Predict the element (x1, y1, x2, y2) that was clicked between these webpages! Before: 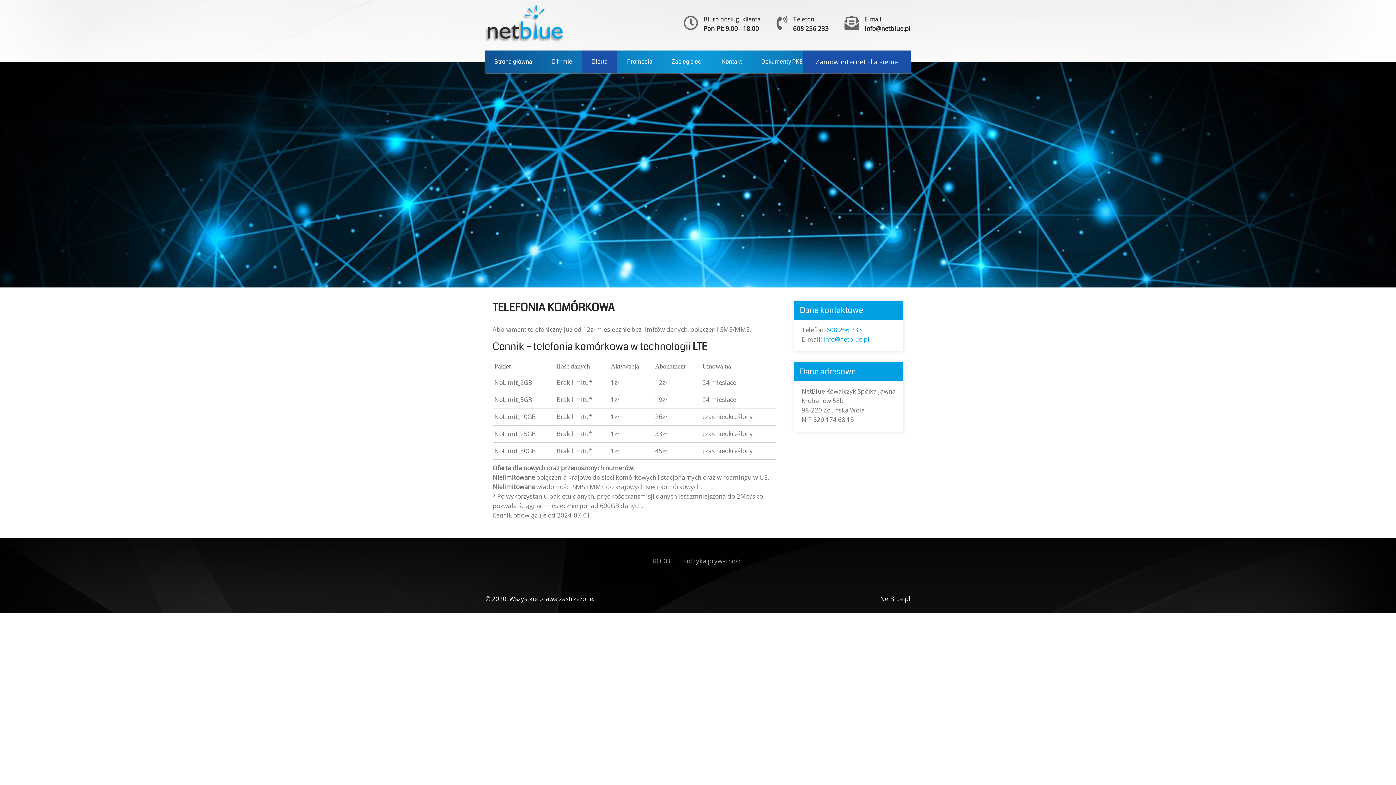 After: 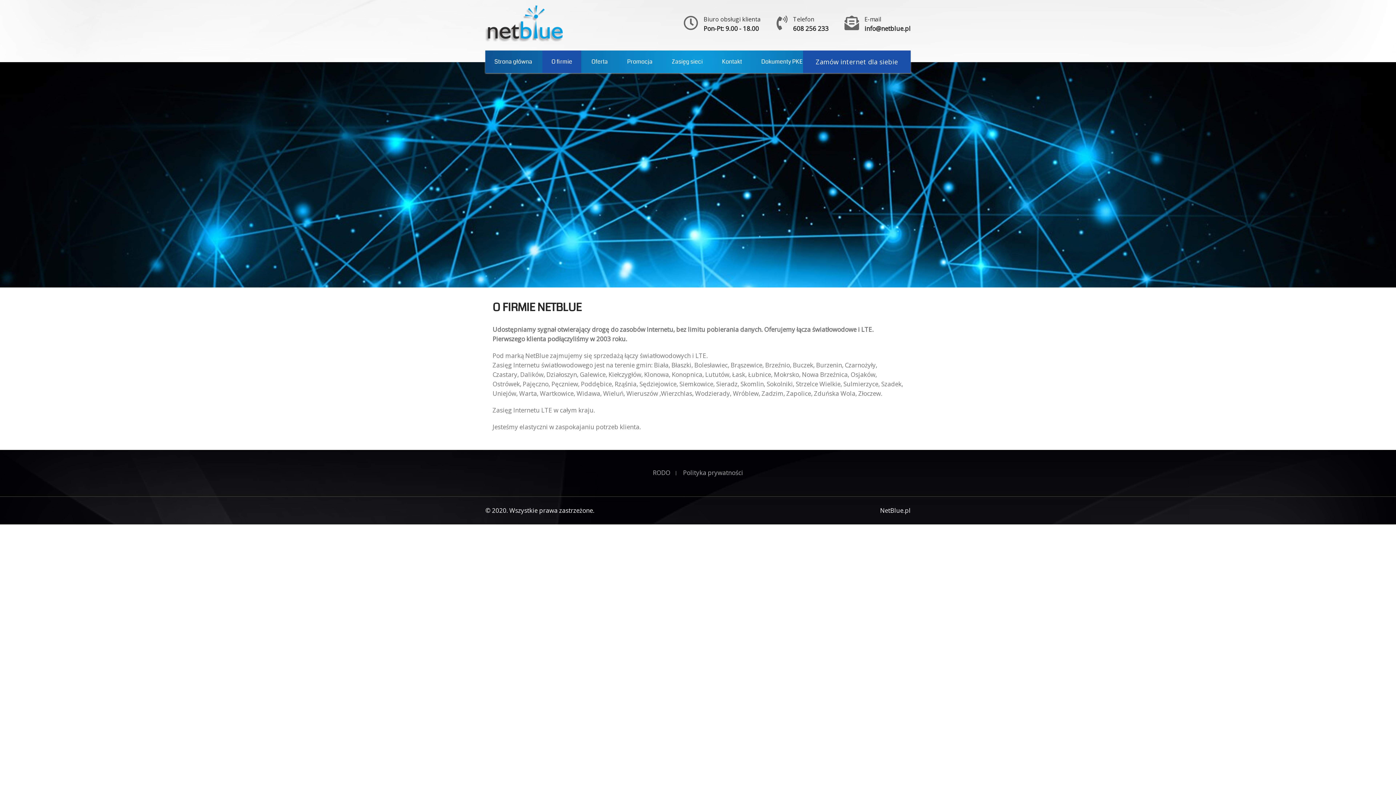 Action: bbox: (542, 50, 581, 73) label: O firmie